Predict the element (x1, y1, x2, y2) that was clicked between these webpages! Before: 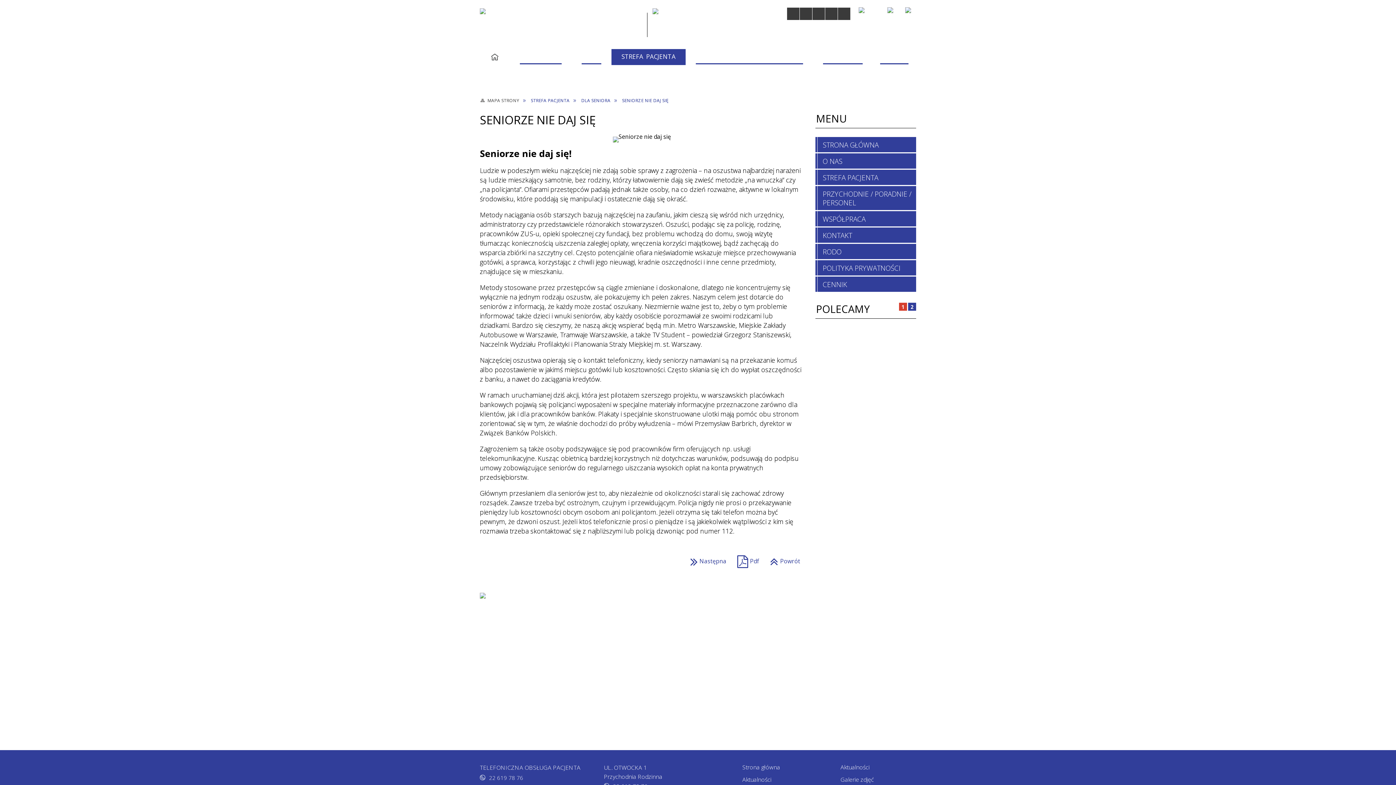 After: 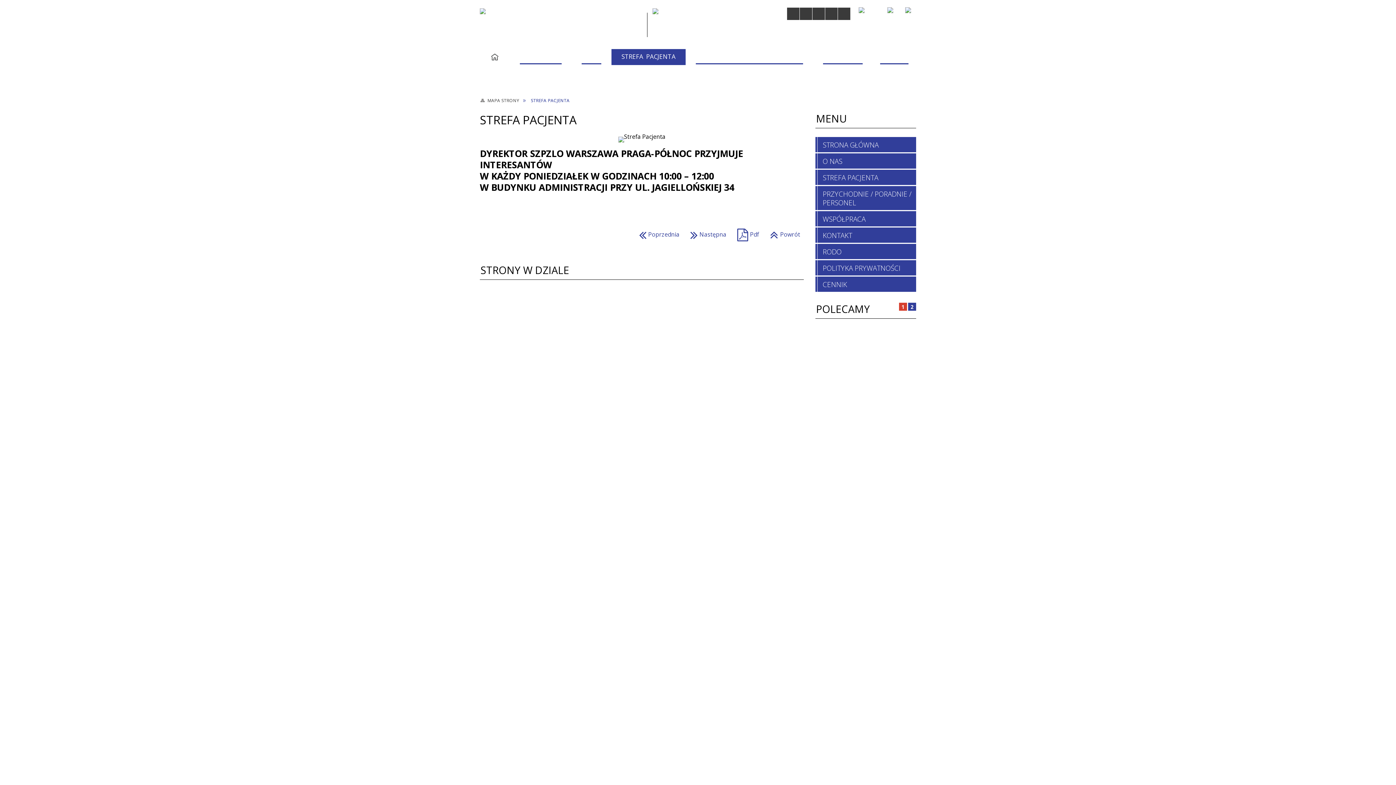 Action: bbox: (611, 49, 685, 65) label: STREFA PACJENTA